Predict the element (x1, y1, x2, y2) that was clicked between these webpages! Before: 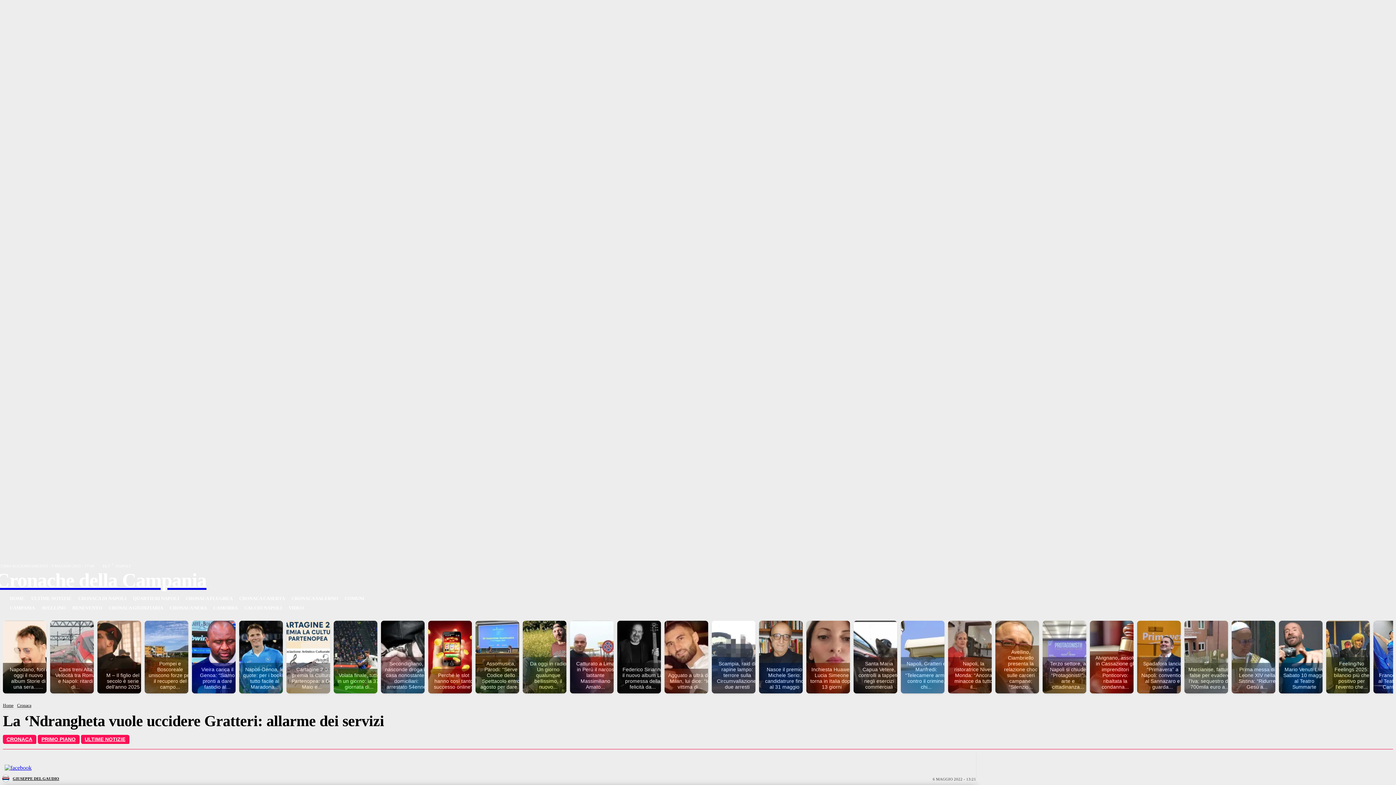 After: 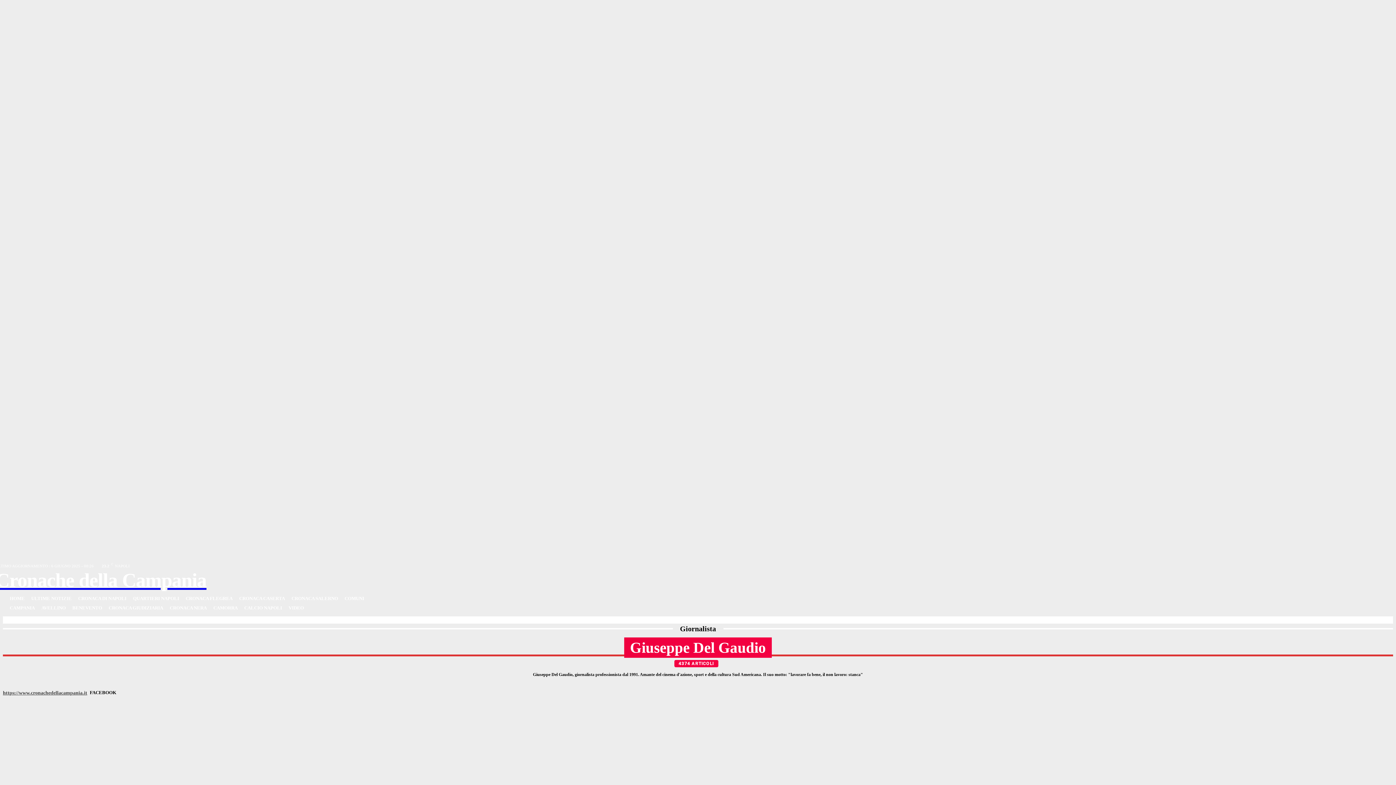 Action: label: GIUSEPPE DEL GAUDIO bbox: (12, 773, 59, 784)